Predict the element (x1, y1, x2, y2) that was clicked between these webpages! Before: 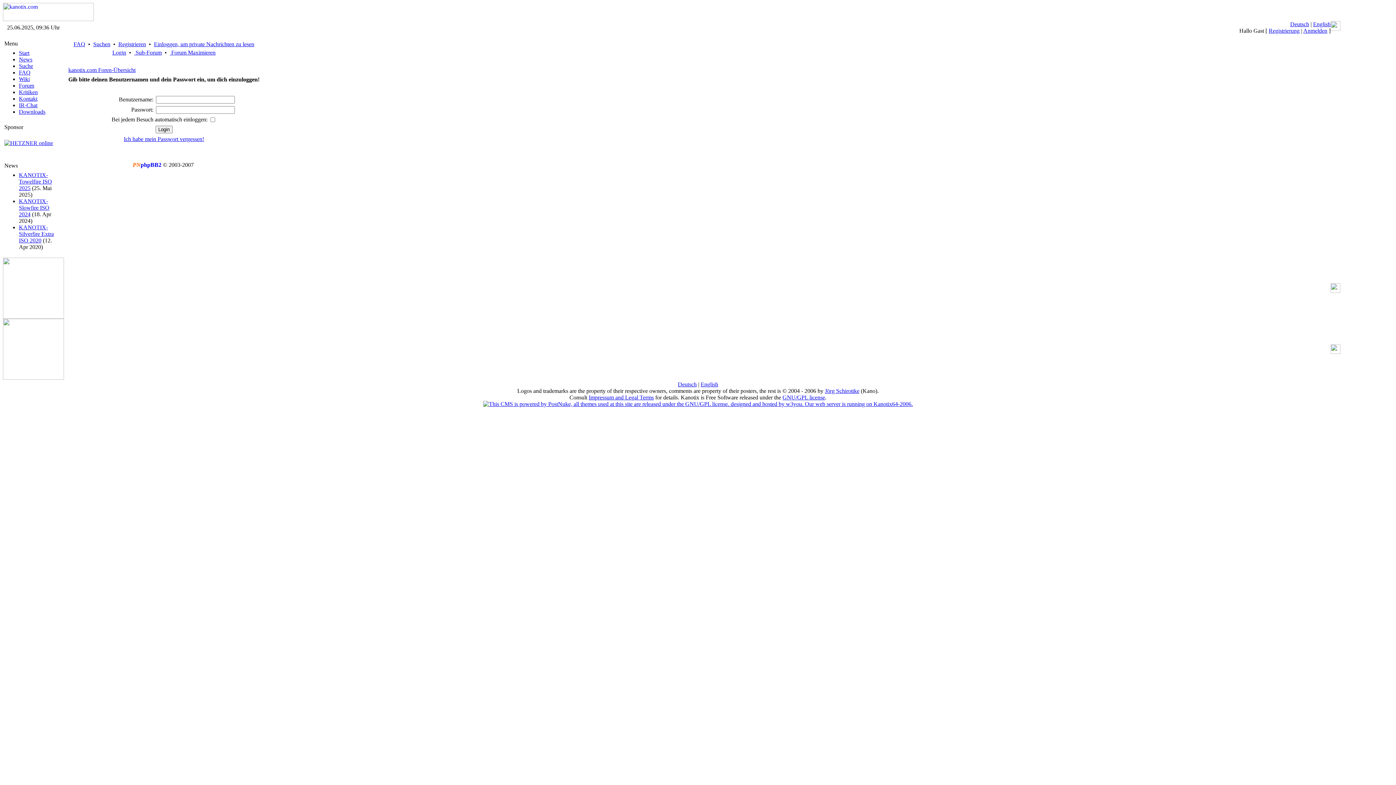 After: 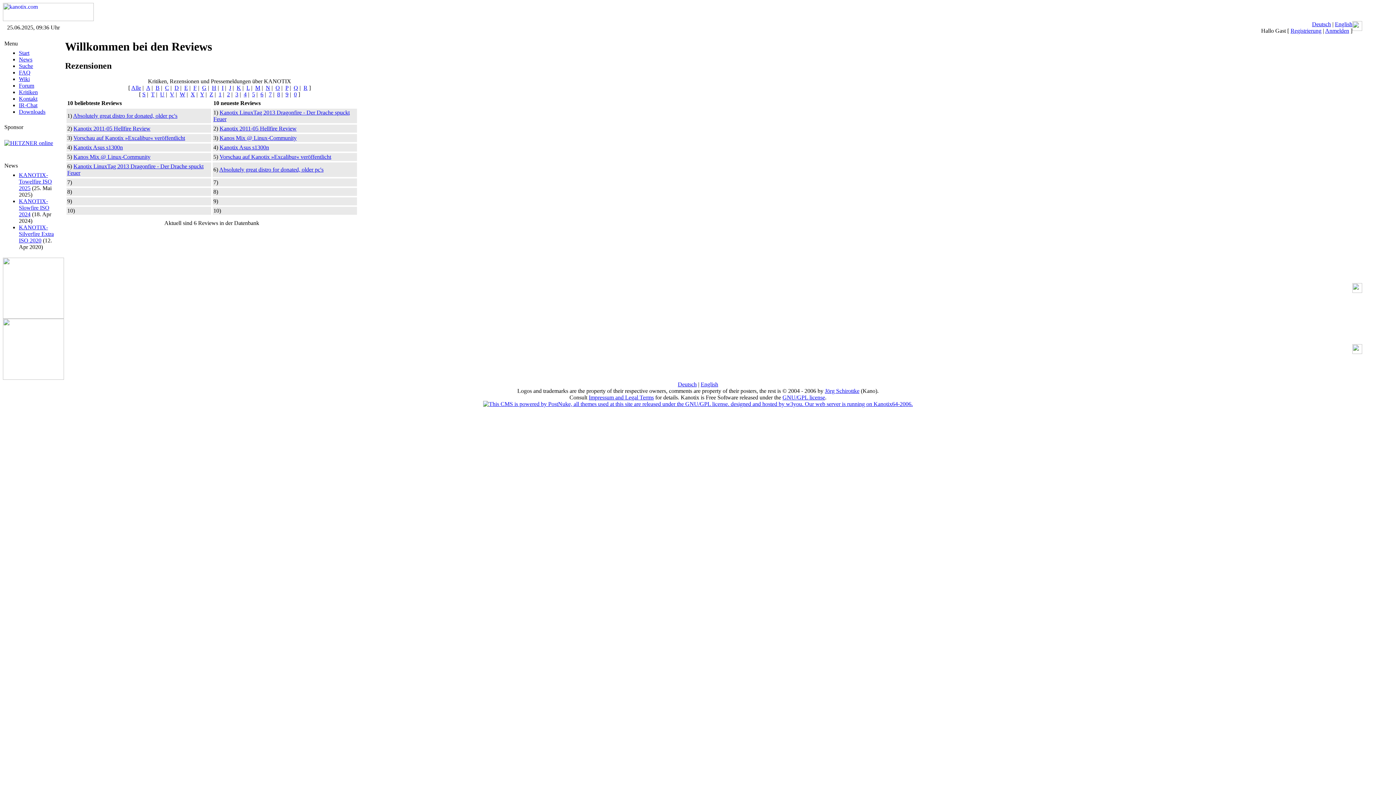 Action: bbox: (18, 89, 37, 95) label: Kritiken